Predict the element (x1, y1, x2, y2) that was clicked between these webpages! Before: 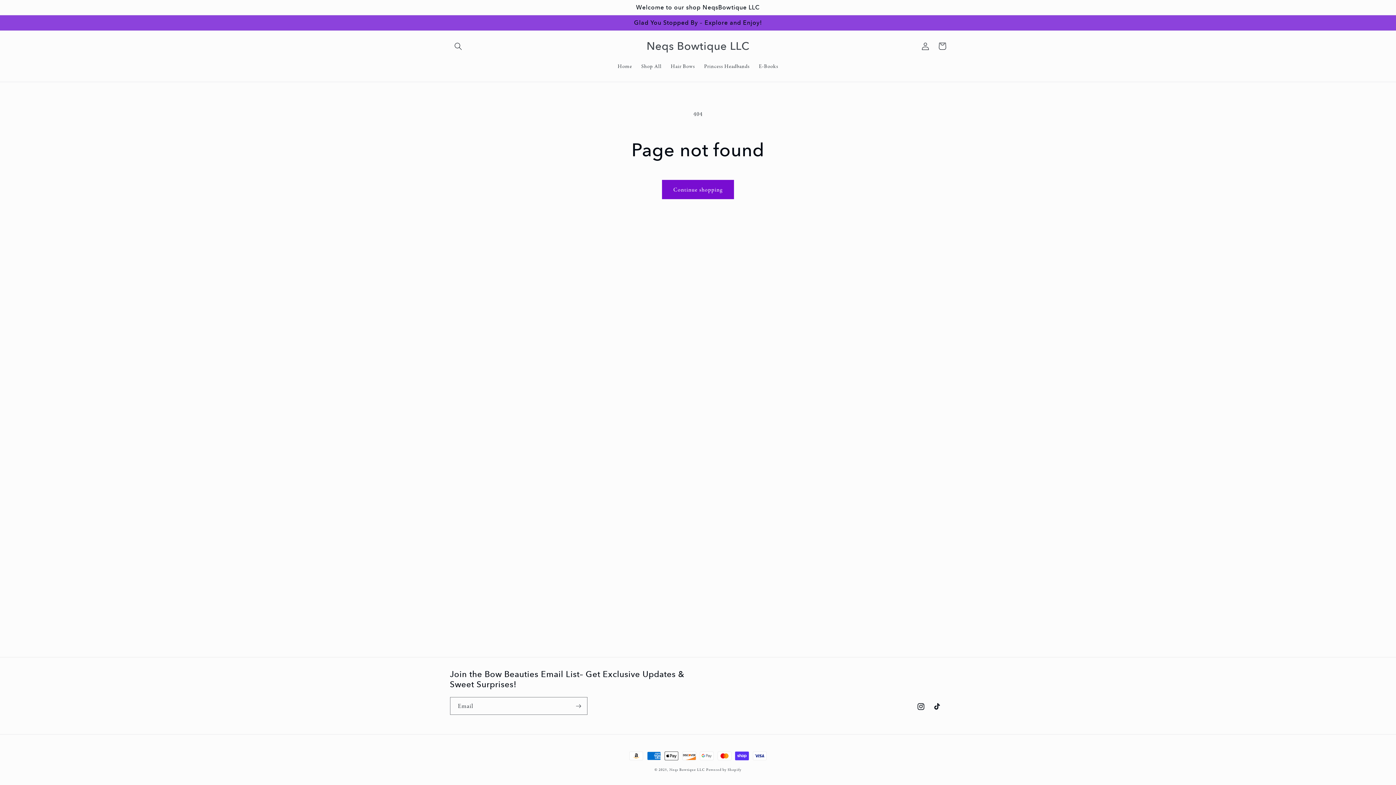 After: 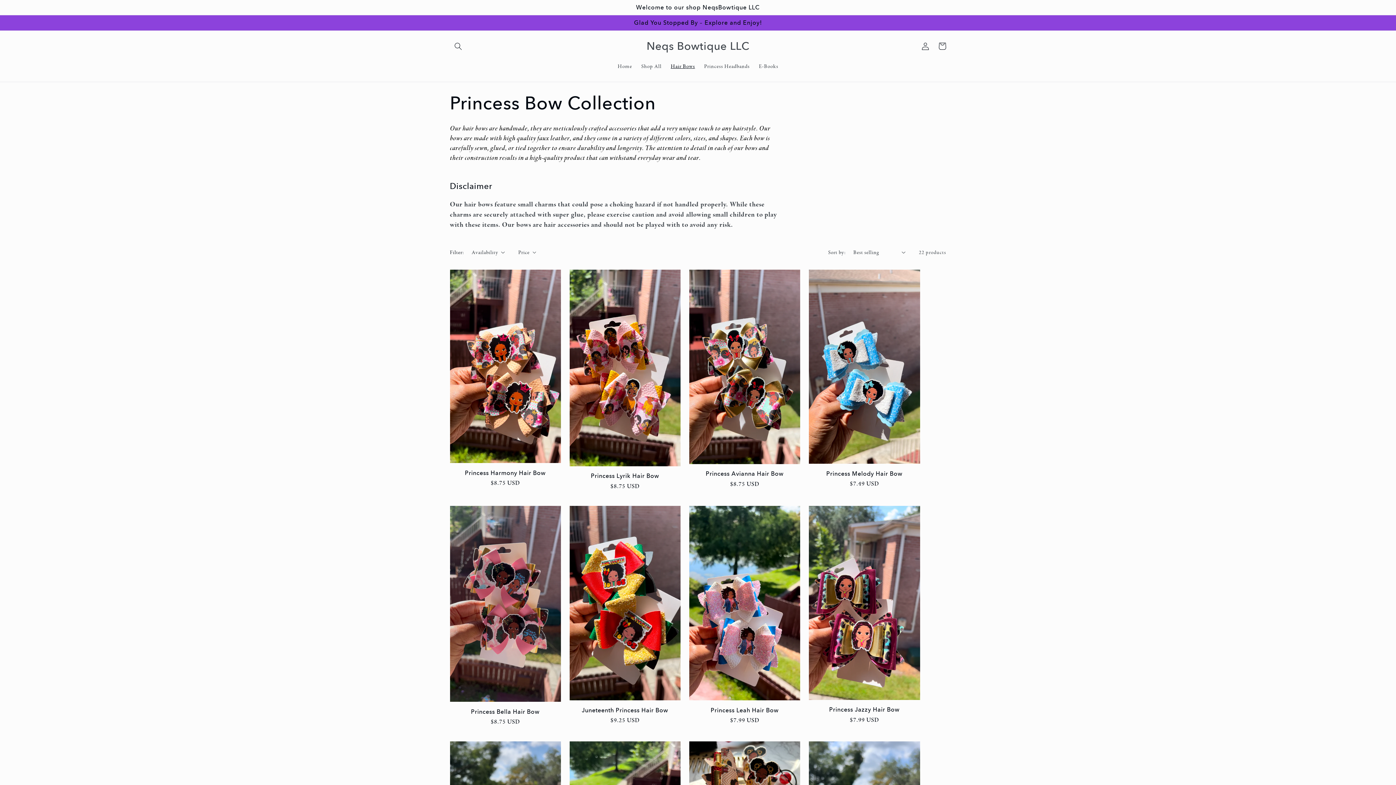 Action: bbox: (666, 58, 699, 74) label: Hair Bows